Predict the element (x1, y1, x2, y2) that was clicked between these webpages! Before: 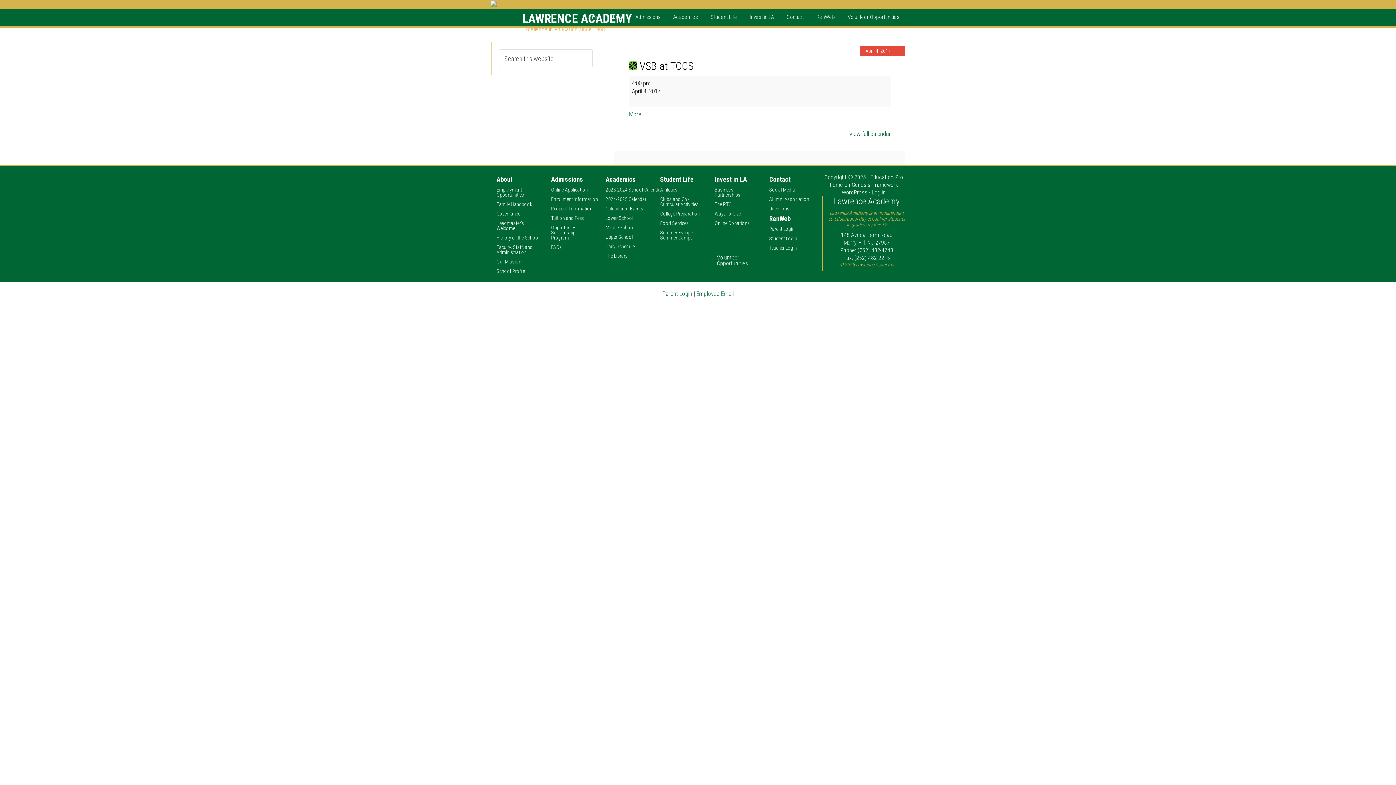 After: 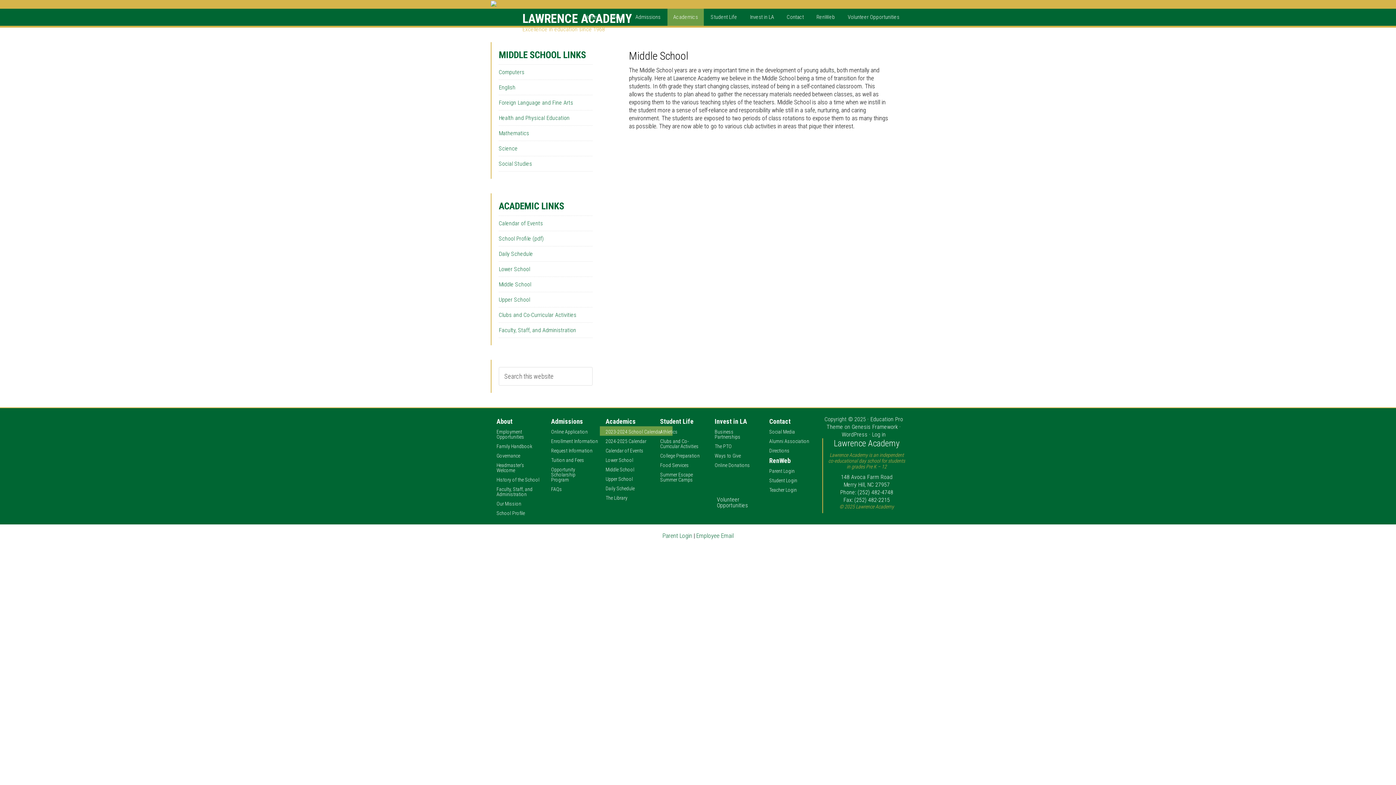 Action: label: Middle School bbox: (600, 222, 654, 231)